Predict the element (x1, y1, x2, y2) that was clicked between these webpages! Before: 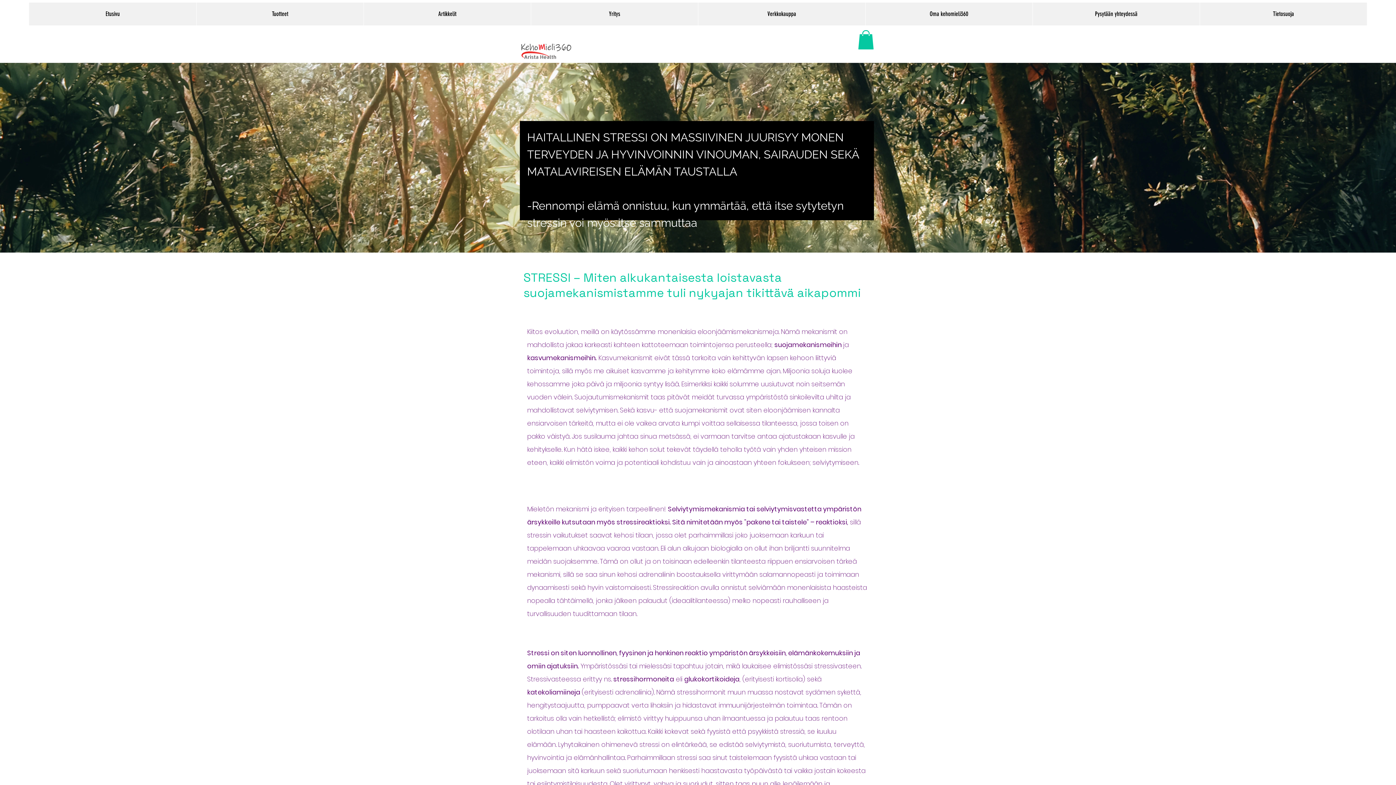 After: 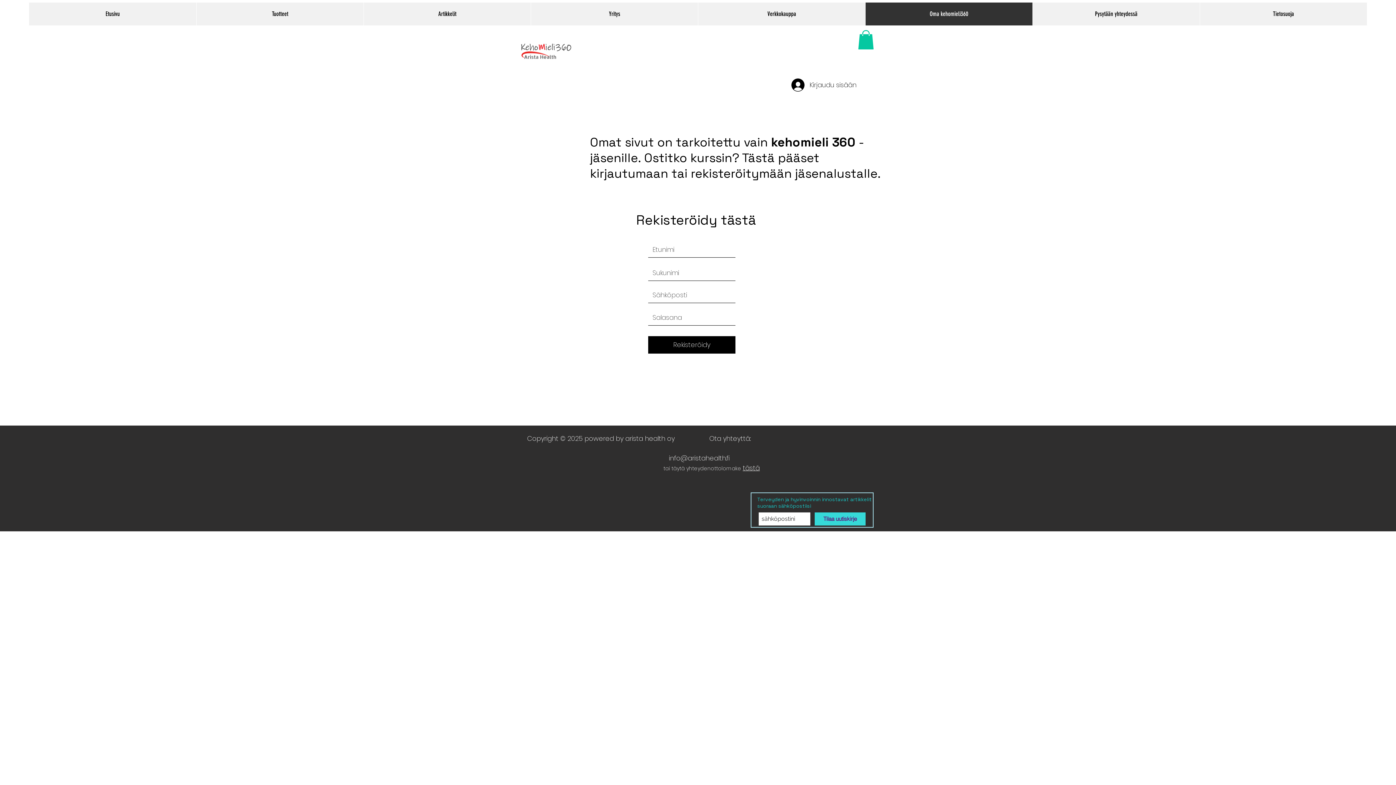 Action: label: Oma kehomieli360 bbox: (865, 2, 1032, 25)